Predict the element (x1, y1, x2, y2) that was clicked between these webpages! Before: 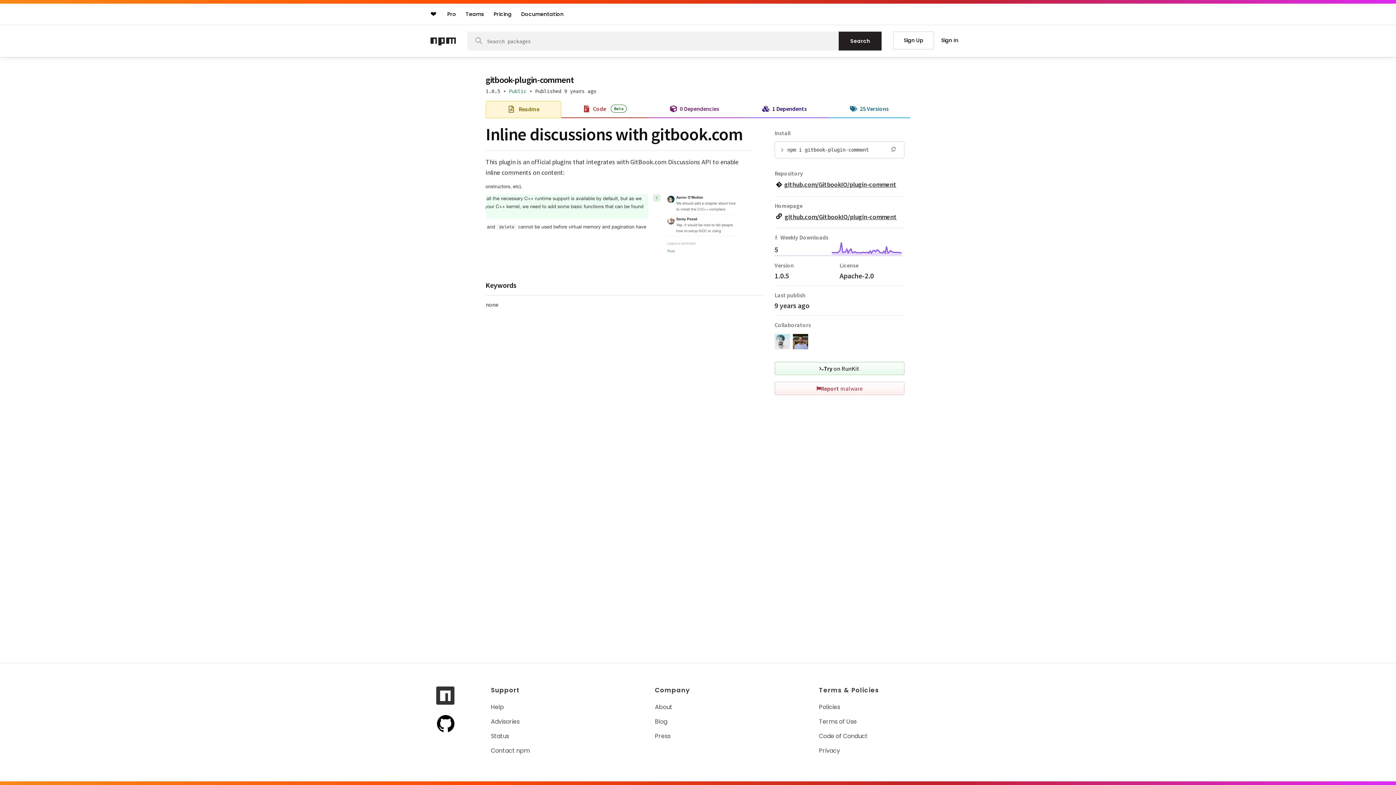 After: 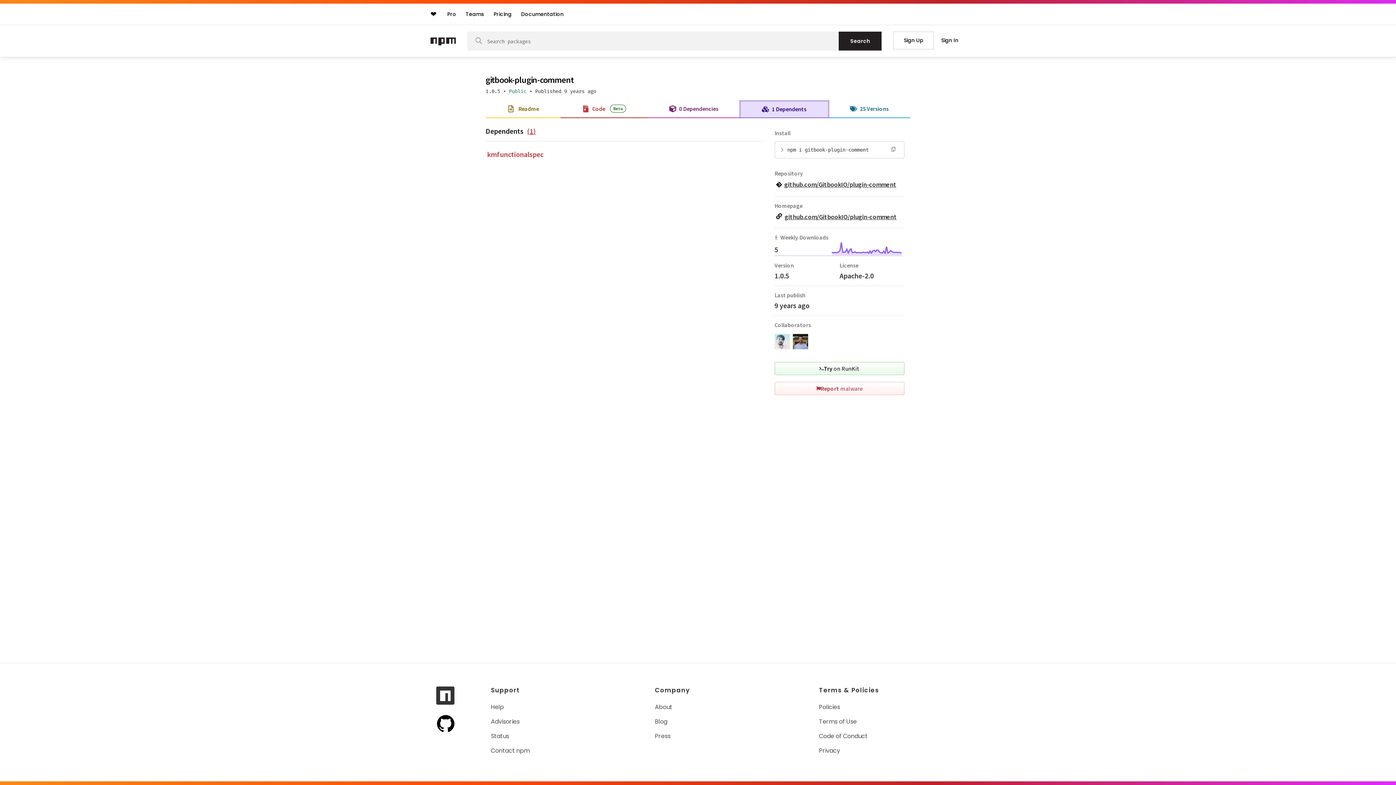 Action: label: 1 Dependents bbox: (740, 101, 828, 116)